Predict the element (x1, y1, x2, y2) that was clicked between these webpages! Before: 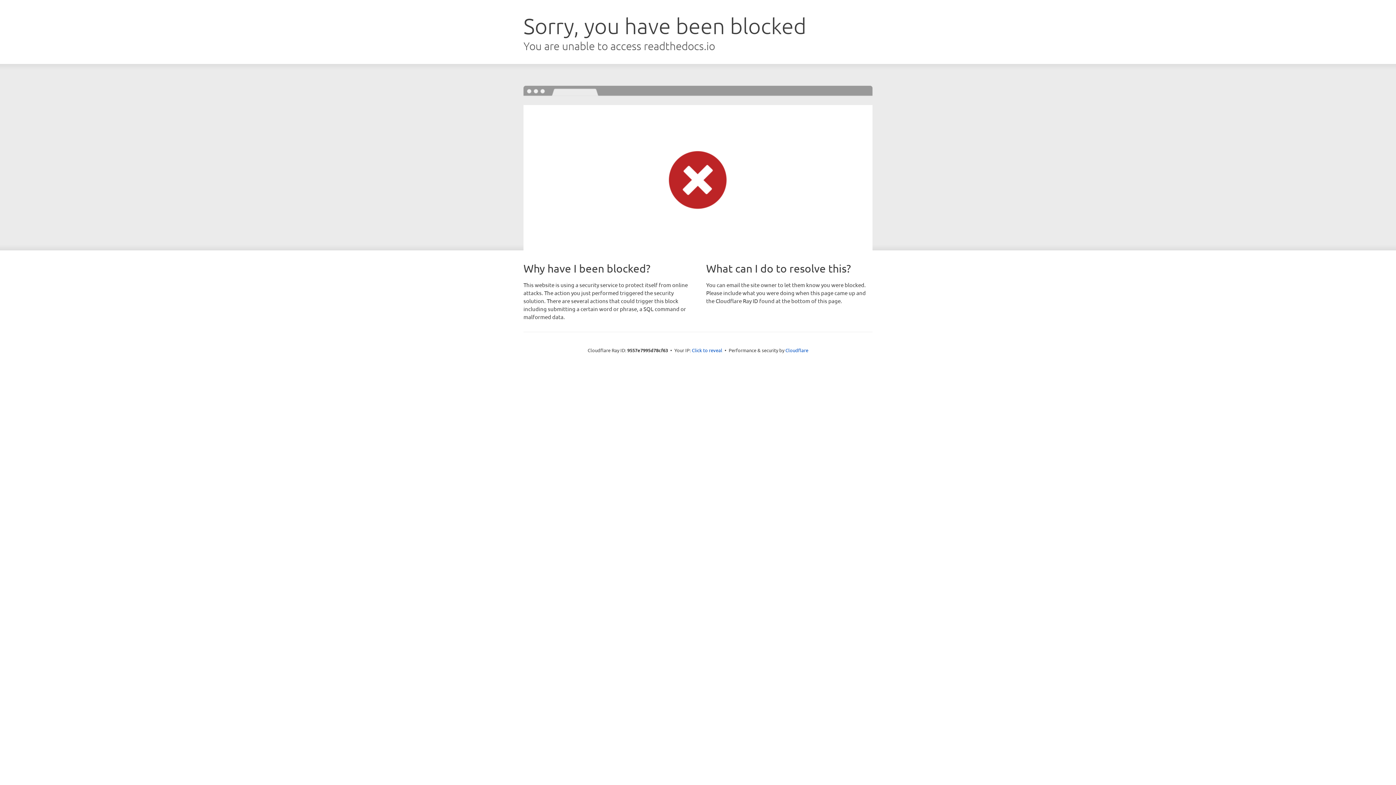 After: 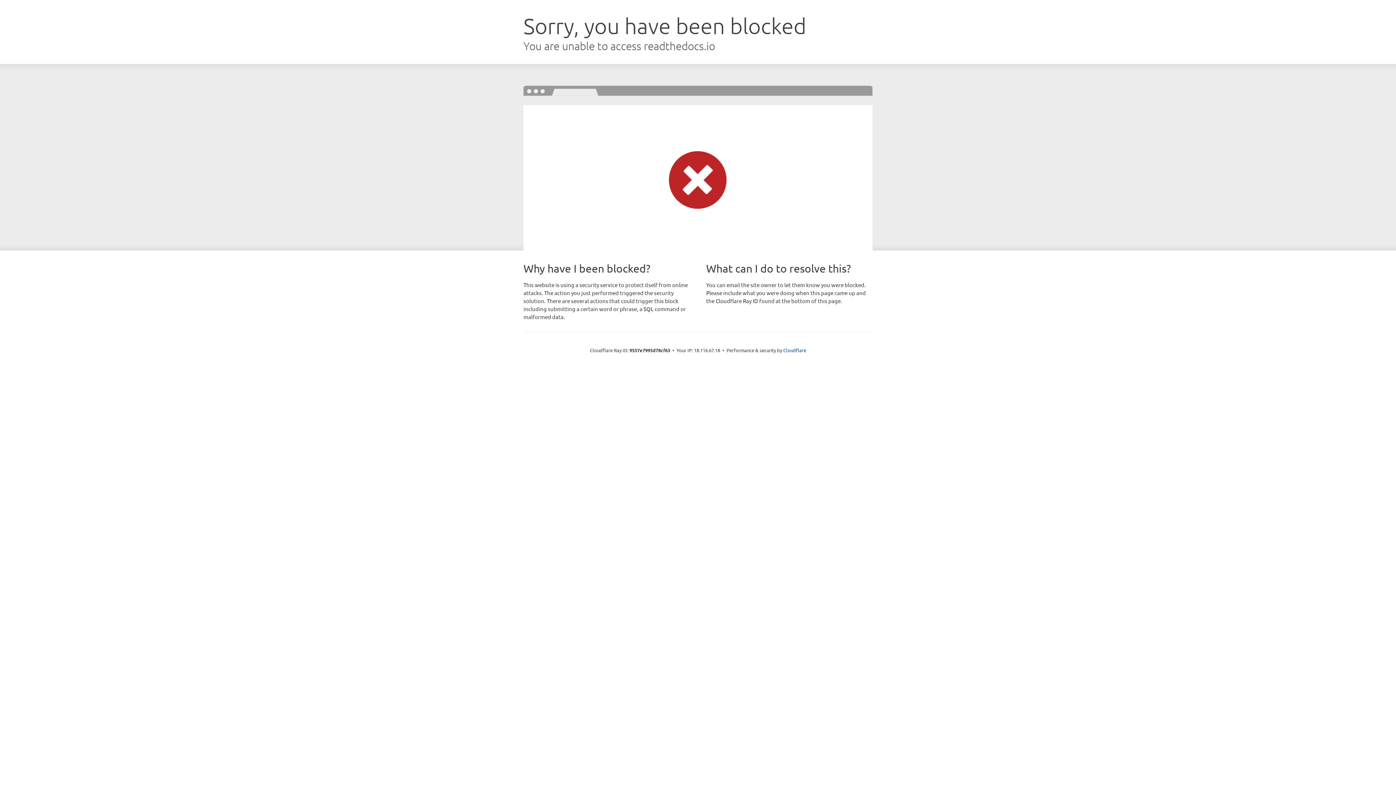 Action: label: Click to reveal bbox: (692, 346, 722, 353)